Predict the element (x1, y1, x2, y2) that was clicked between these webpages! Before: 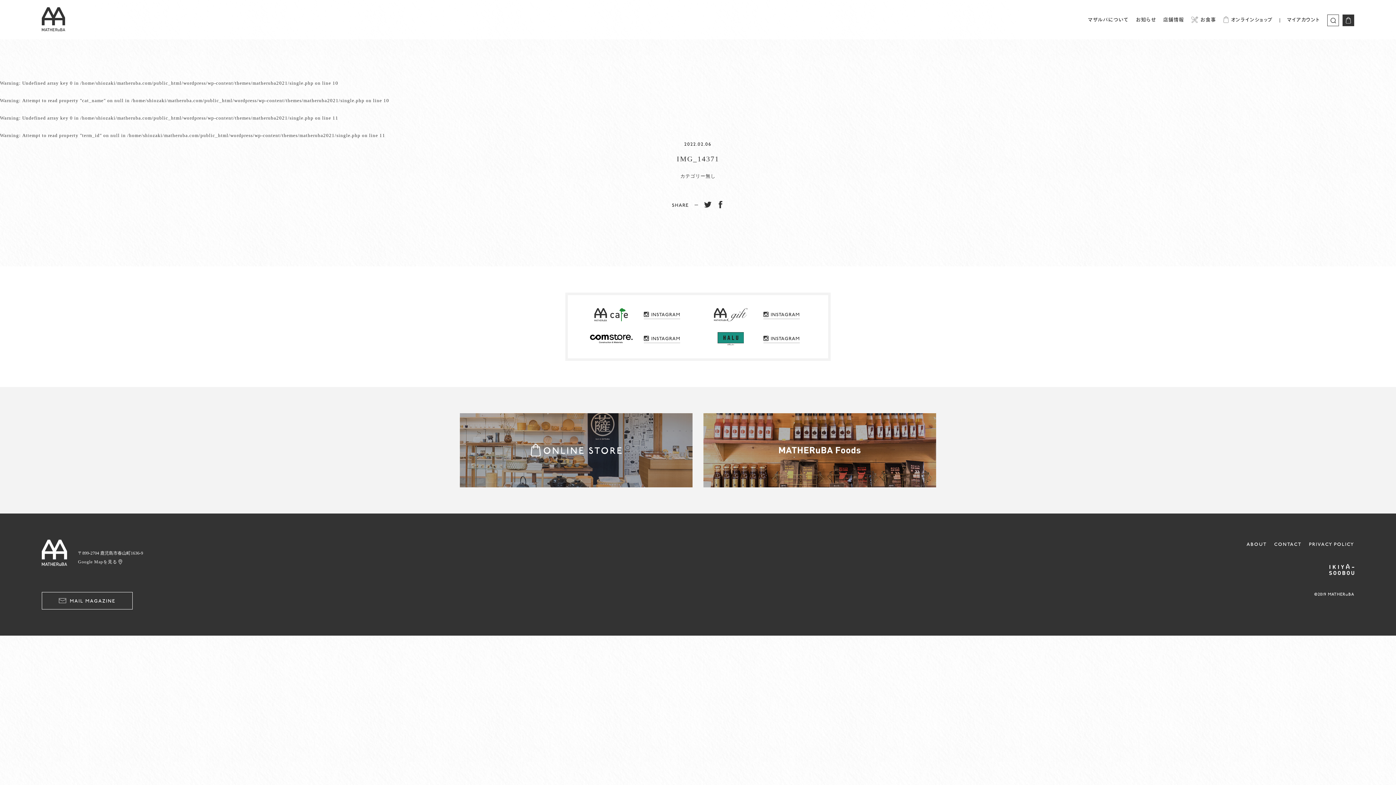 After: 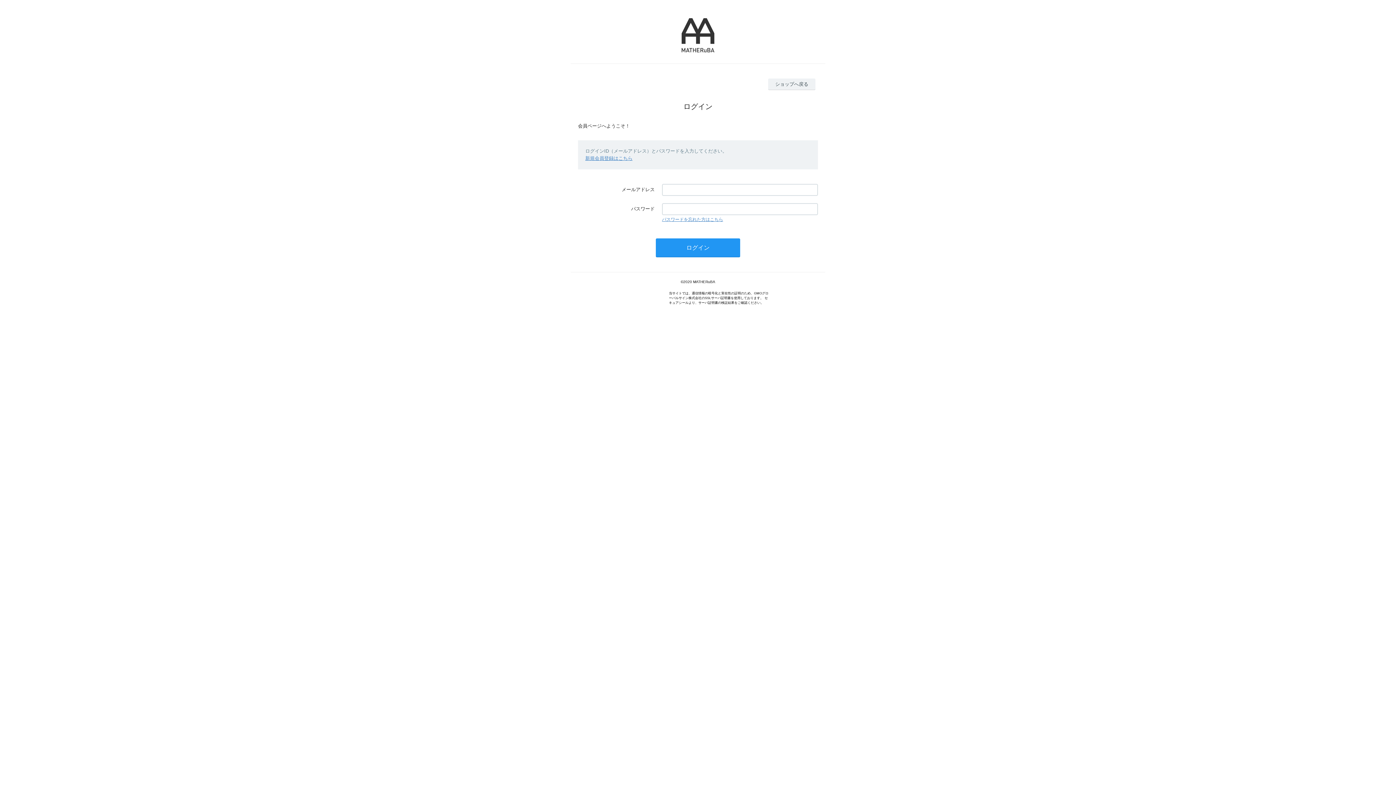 Action: bbox: (1287, 16, 1320, 24) label: マイアカウント